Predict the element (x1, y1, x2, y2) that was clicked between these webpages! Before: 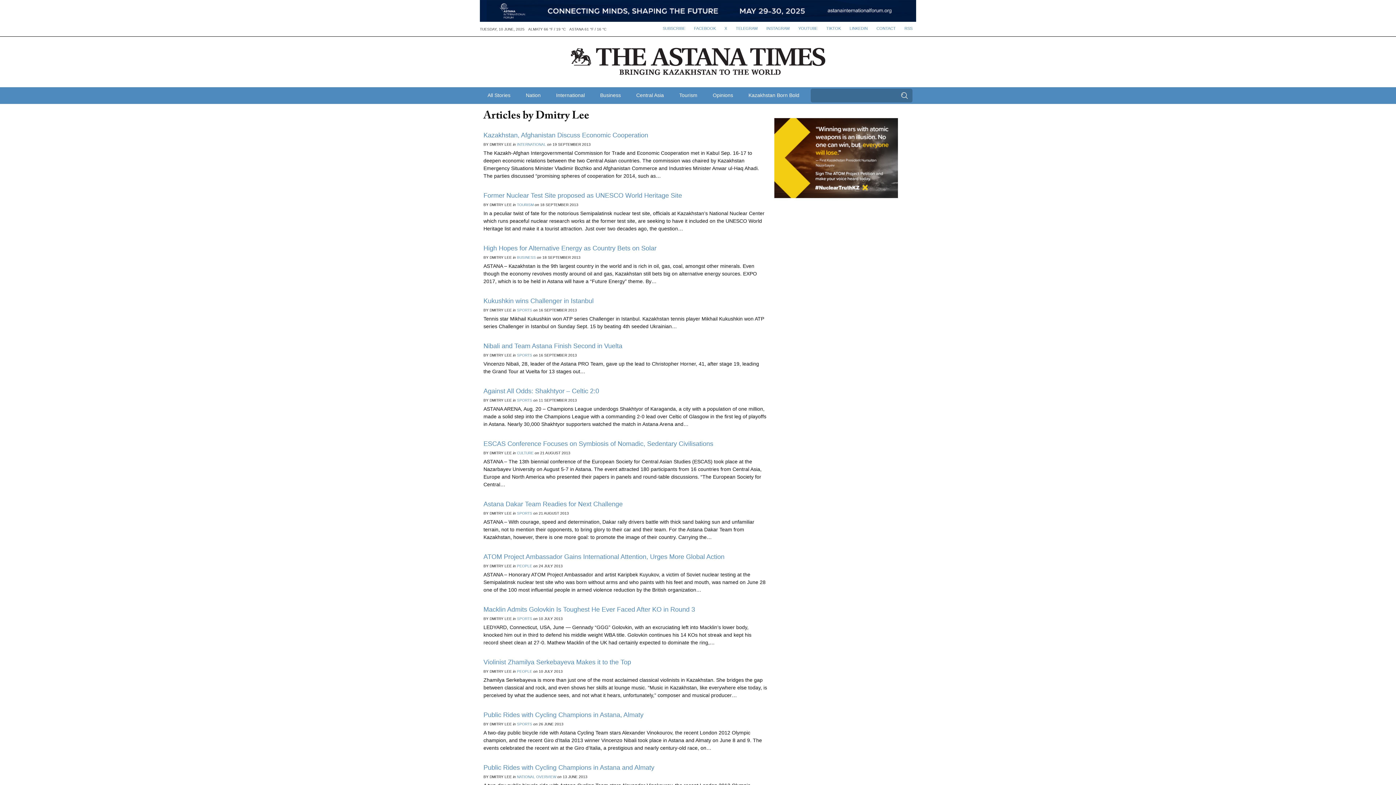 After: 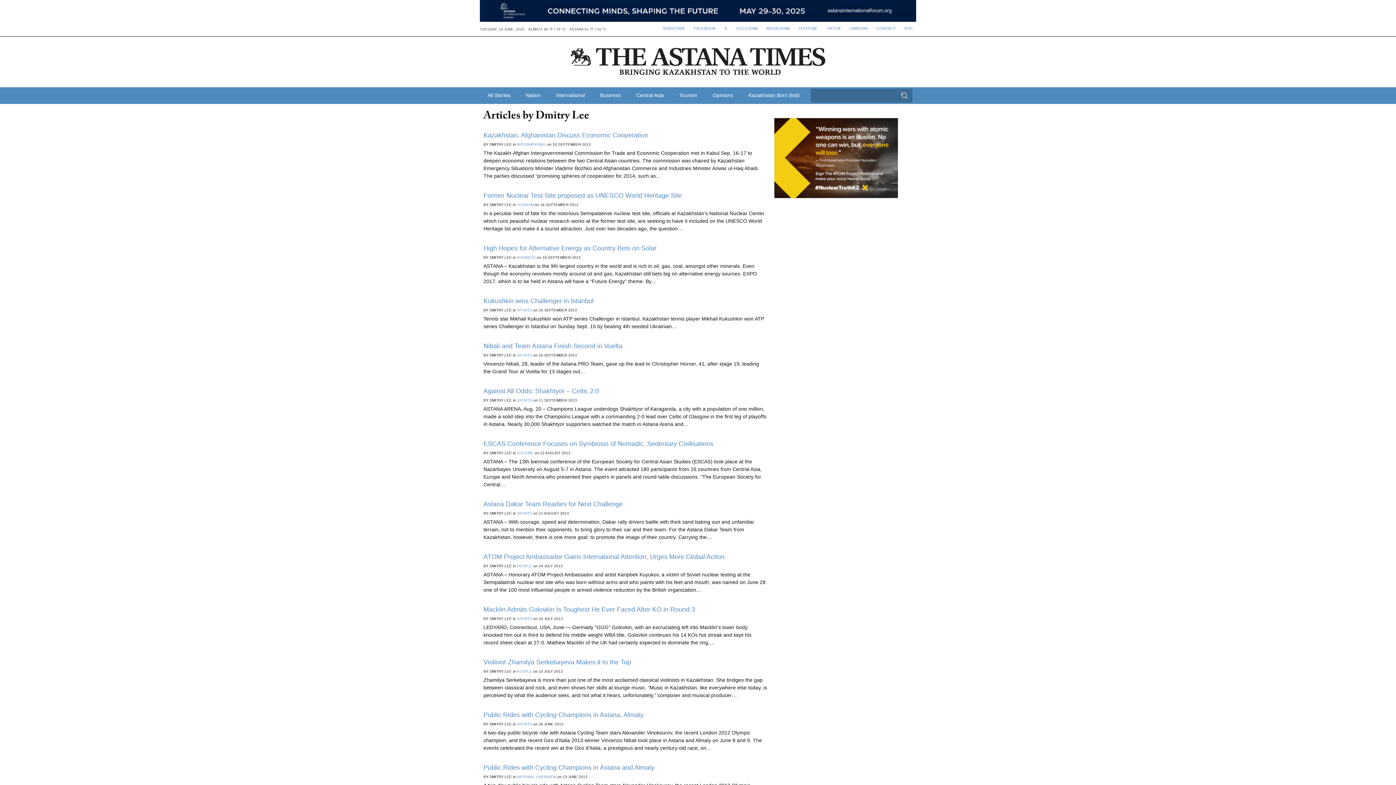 Action: bbox: (774, 118, 912, 199)